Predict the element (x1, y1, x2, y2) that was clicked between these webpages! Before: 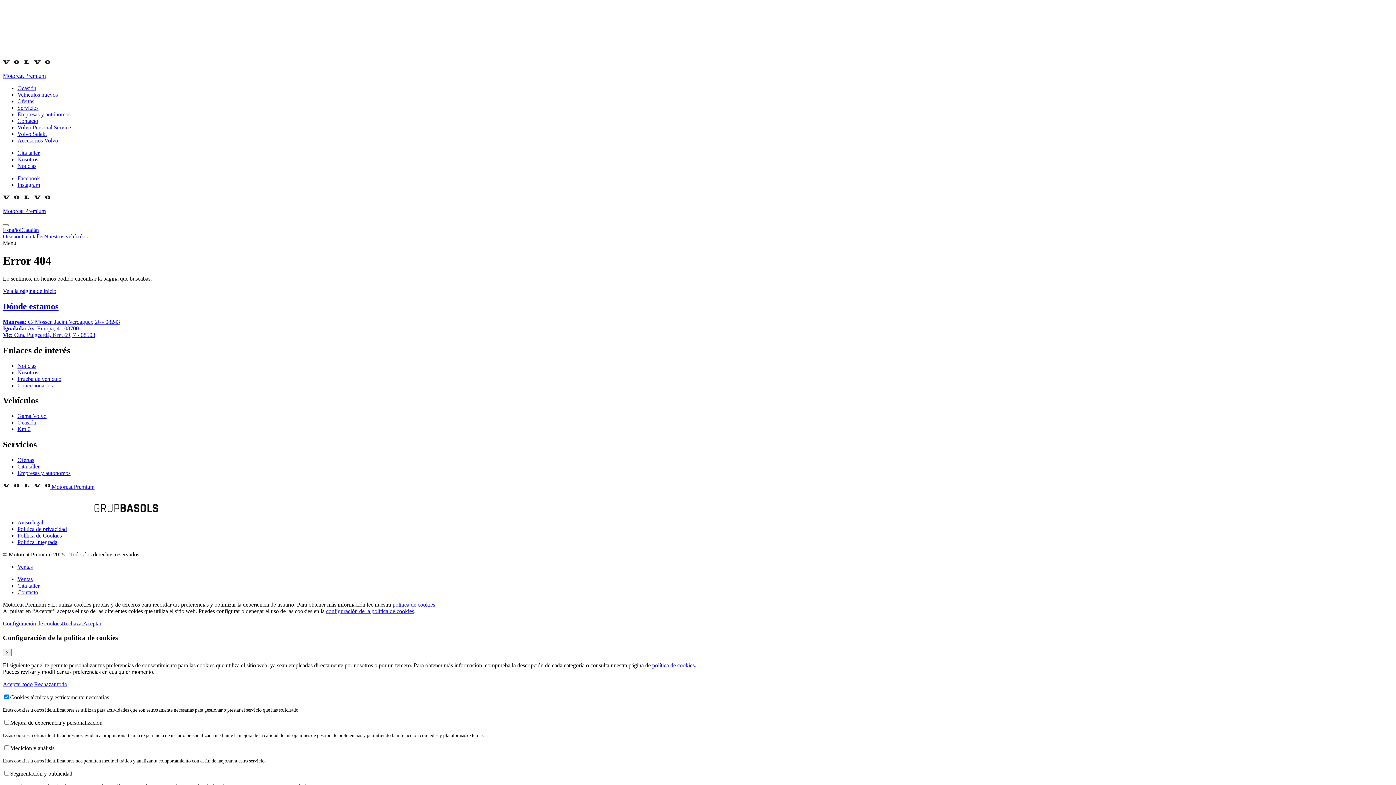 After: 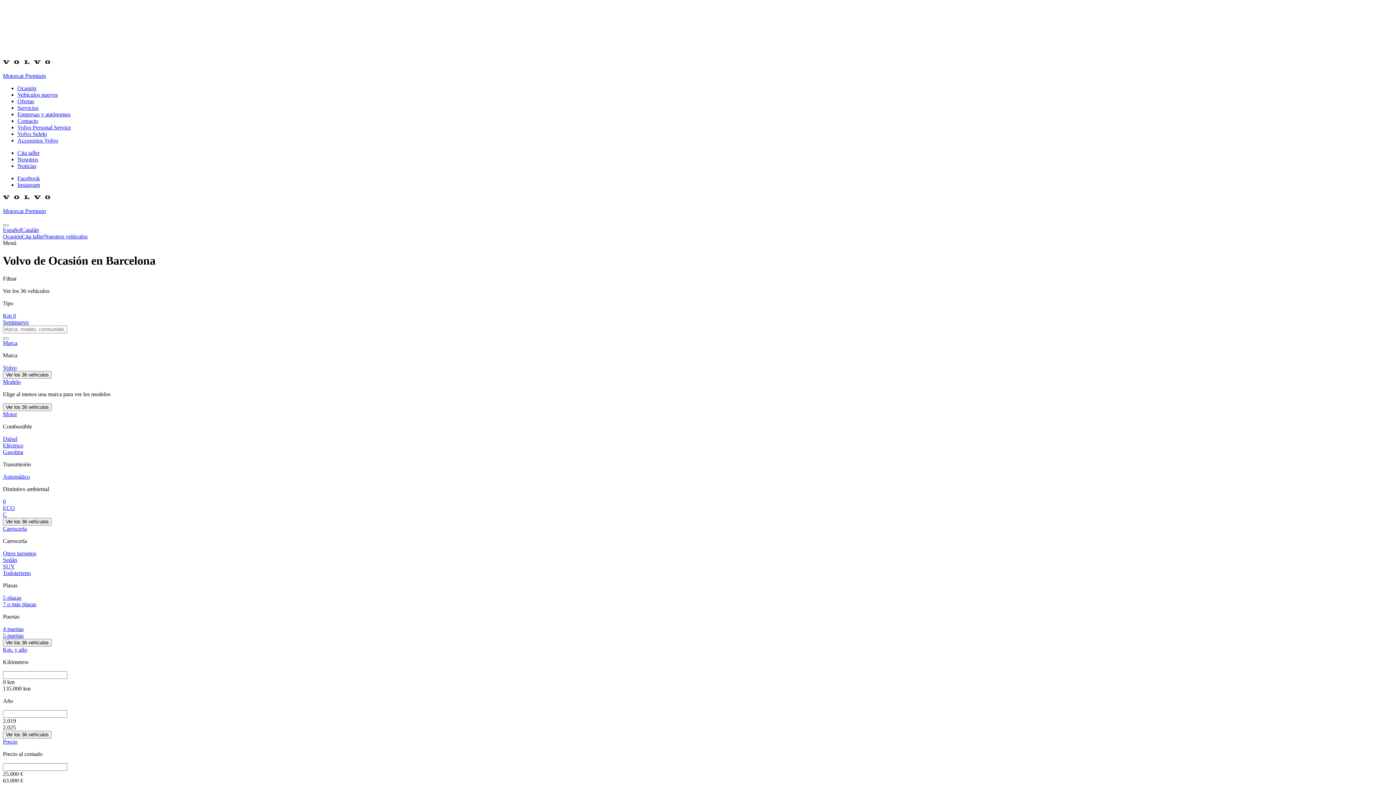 Action: label: Ocasión bbox: (17, 419, 36, 425)